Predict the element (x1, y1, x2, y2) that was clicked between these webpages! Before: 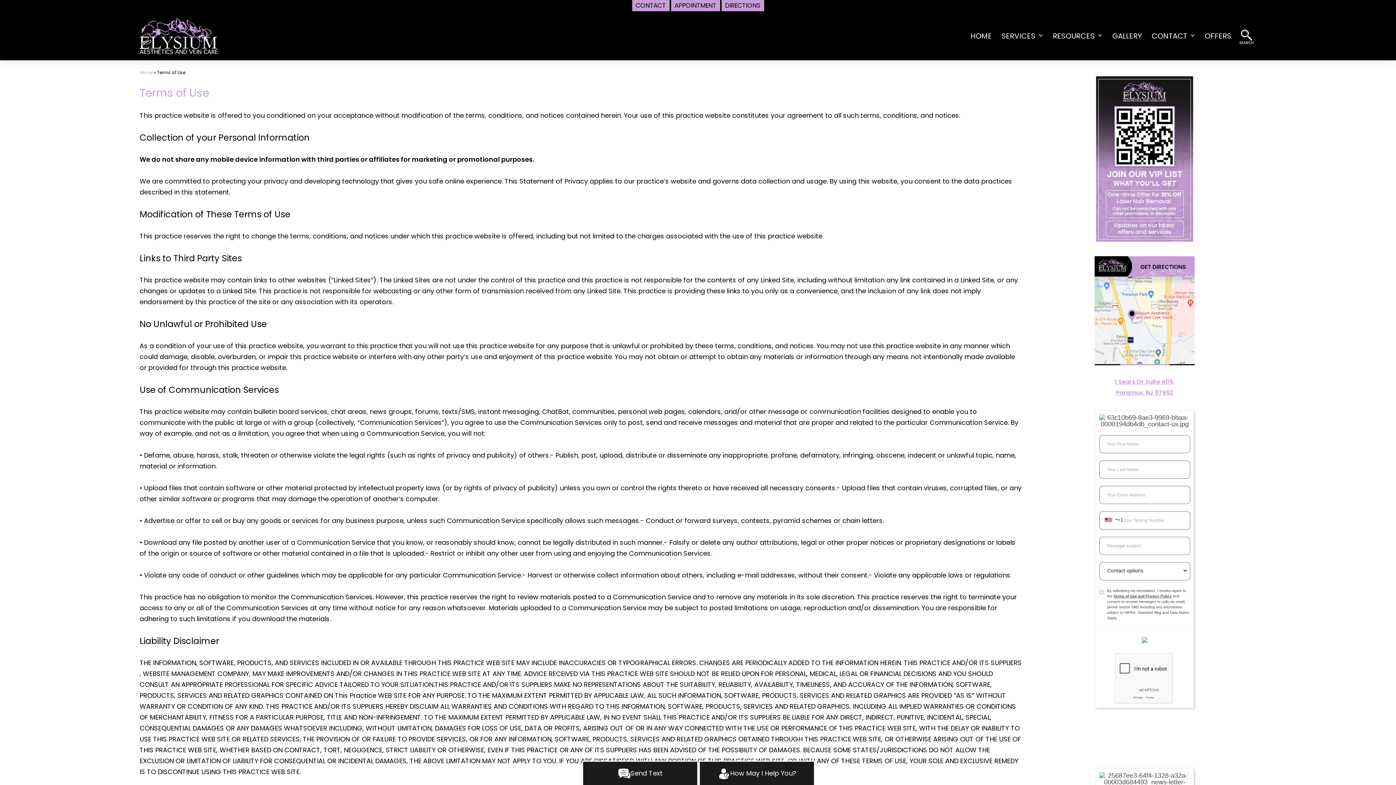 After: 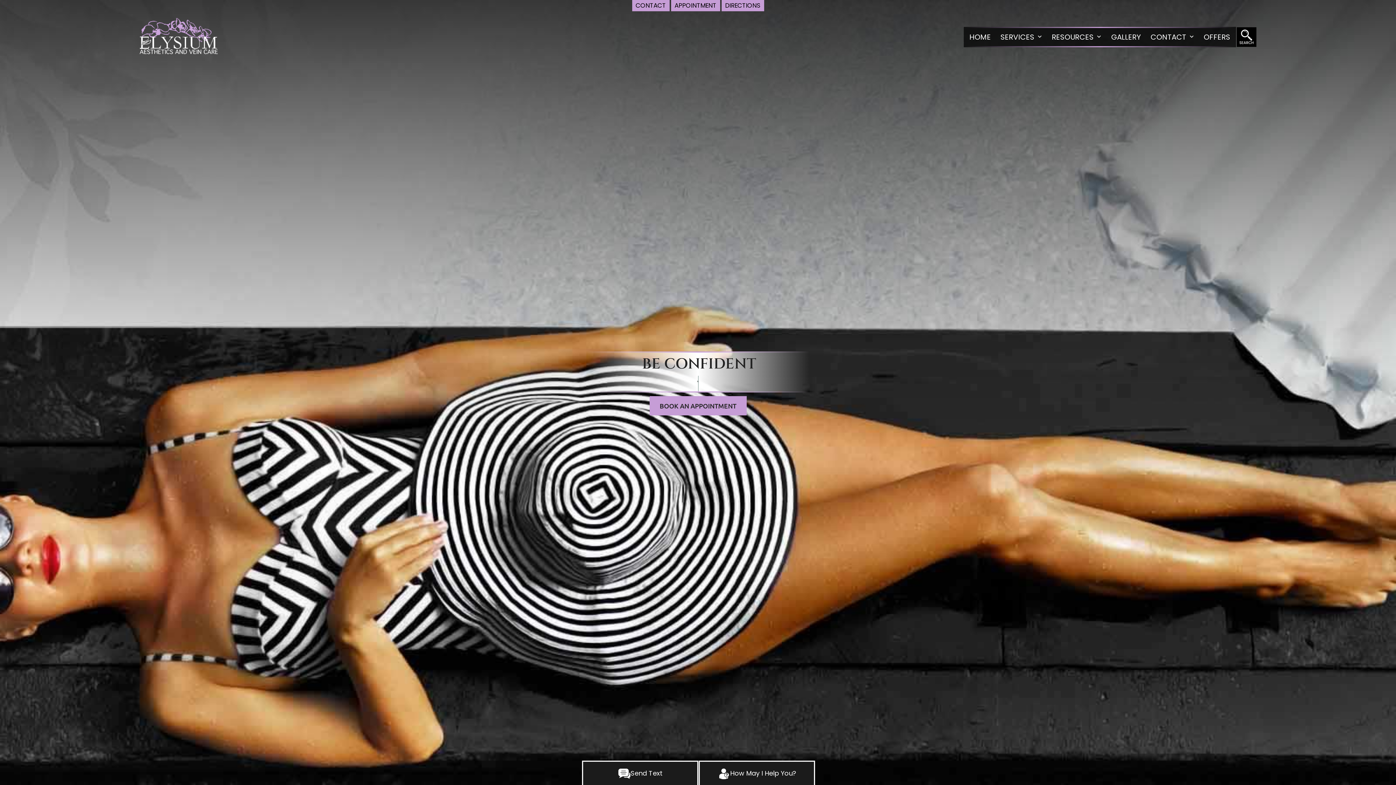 Action: label: logo bbox: (139, 30, 217, 39)